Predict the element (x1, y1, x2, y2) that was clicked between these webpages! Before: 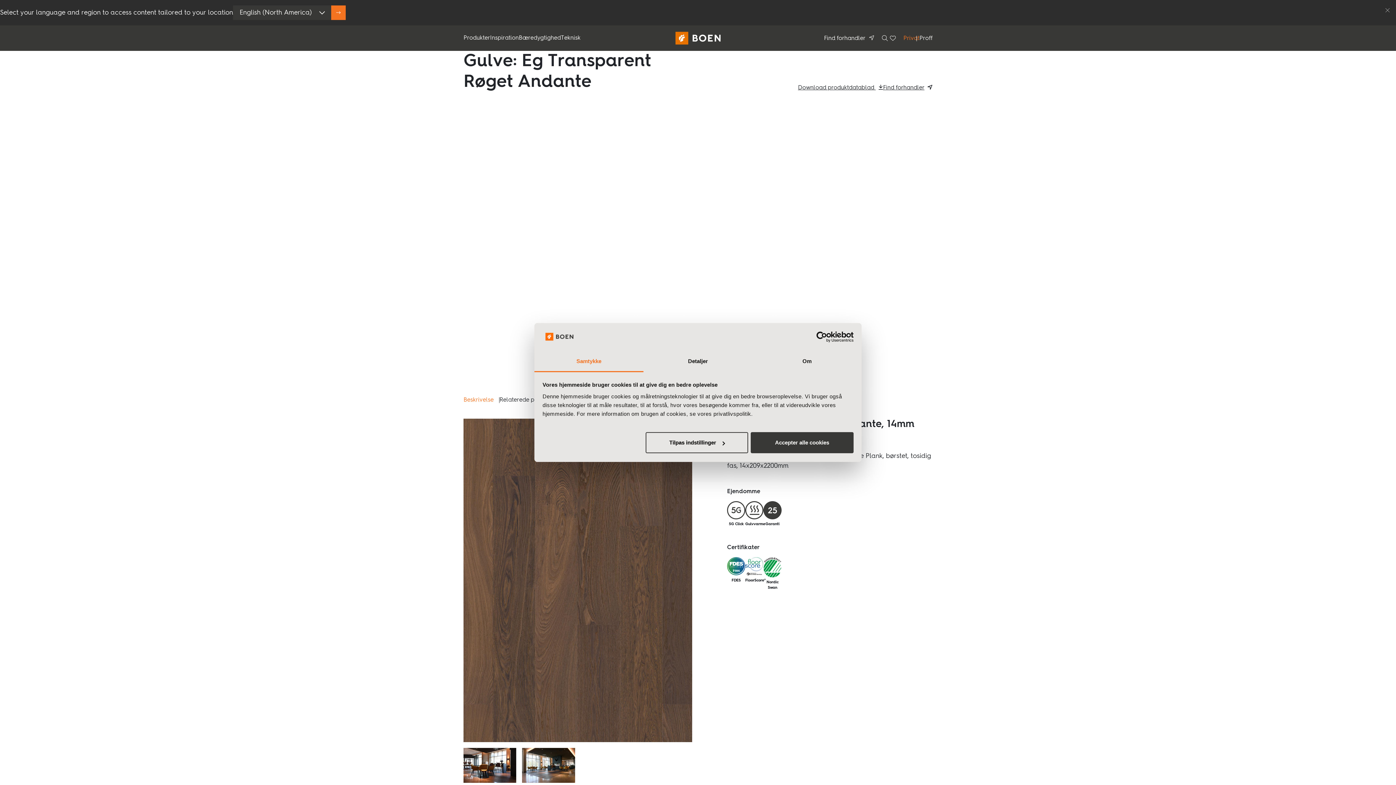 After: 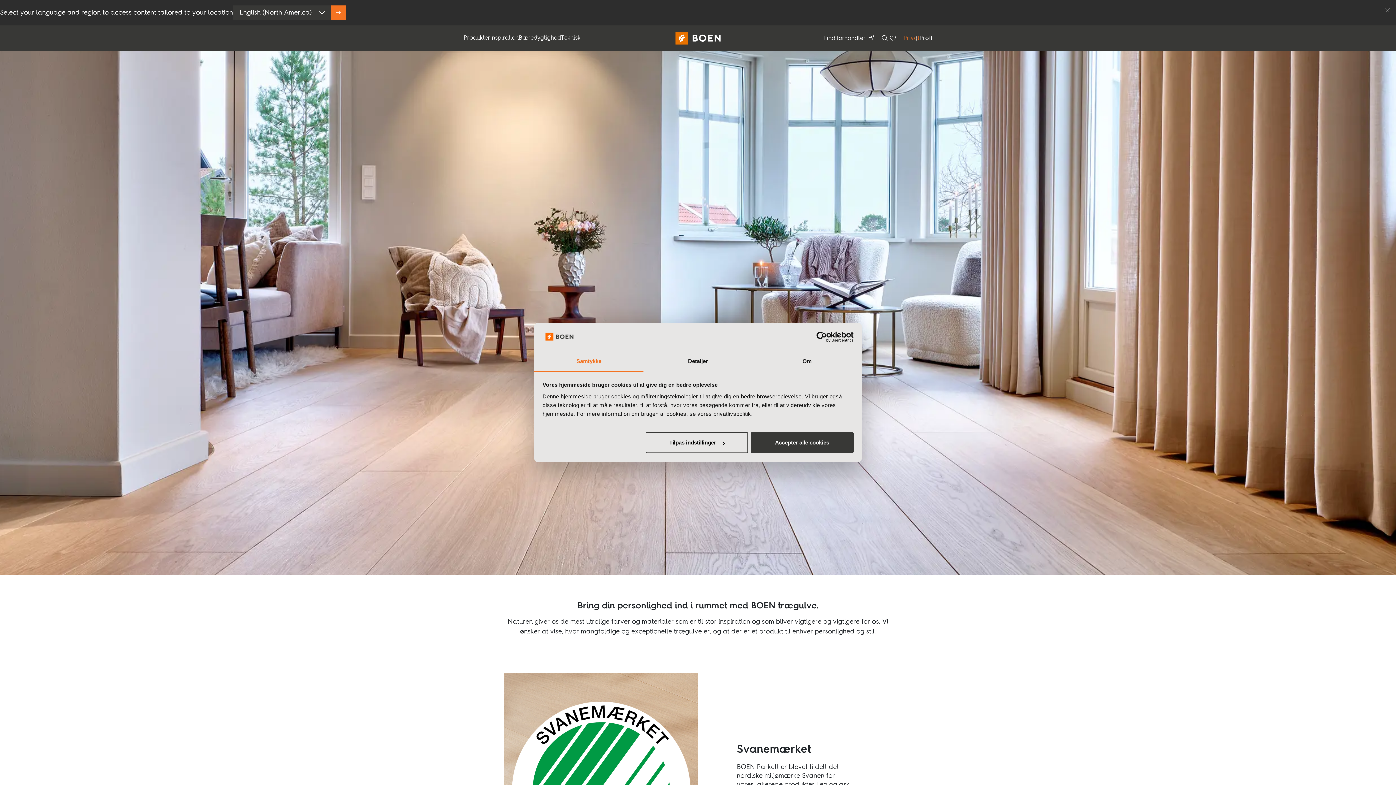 Action: bbox: (675, 31, 720, 44)